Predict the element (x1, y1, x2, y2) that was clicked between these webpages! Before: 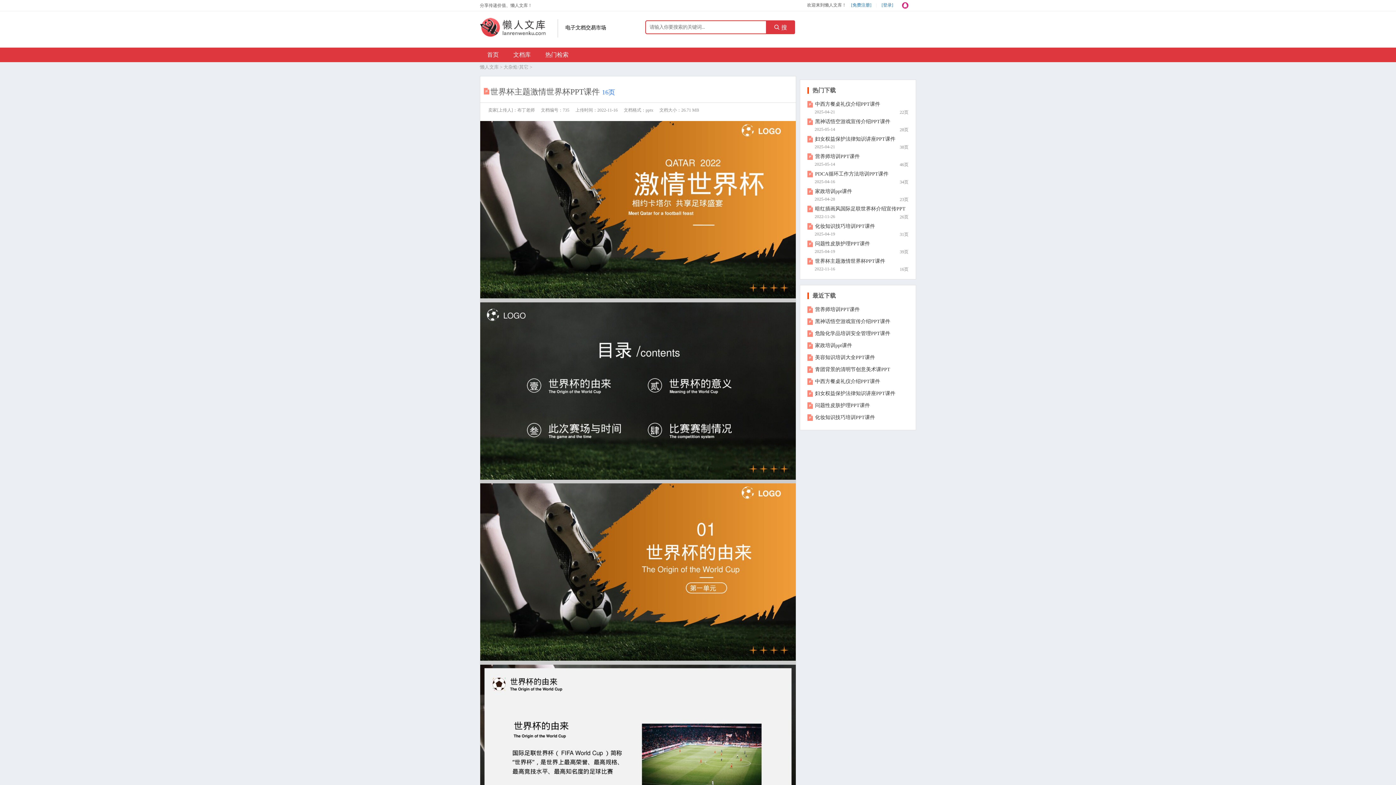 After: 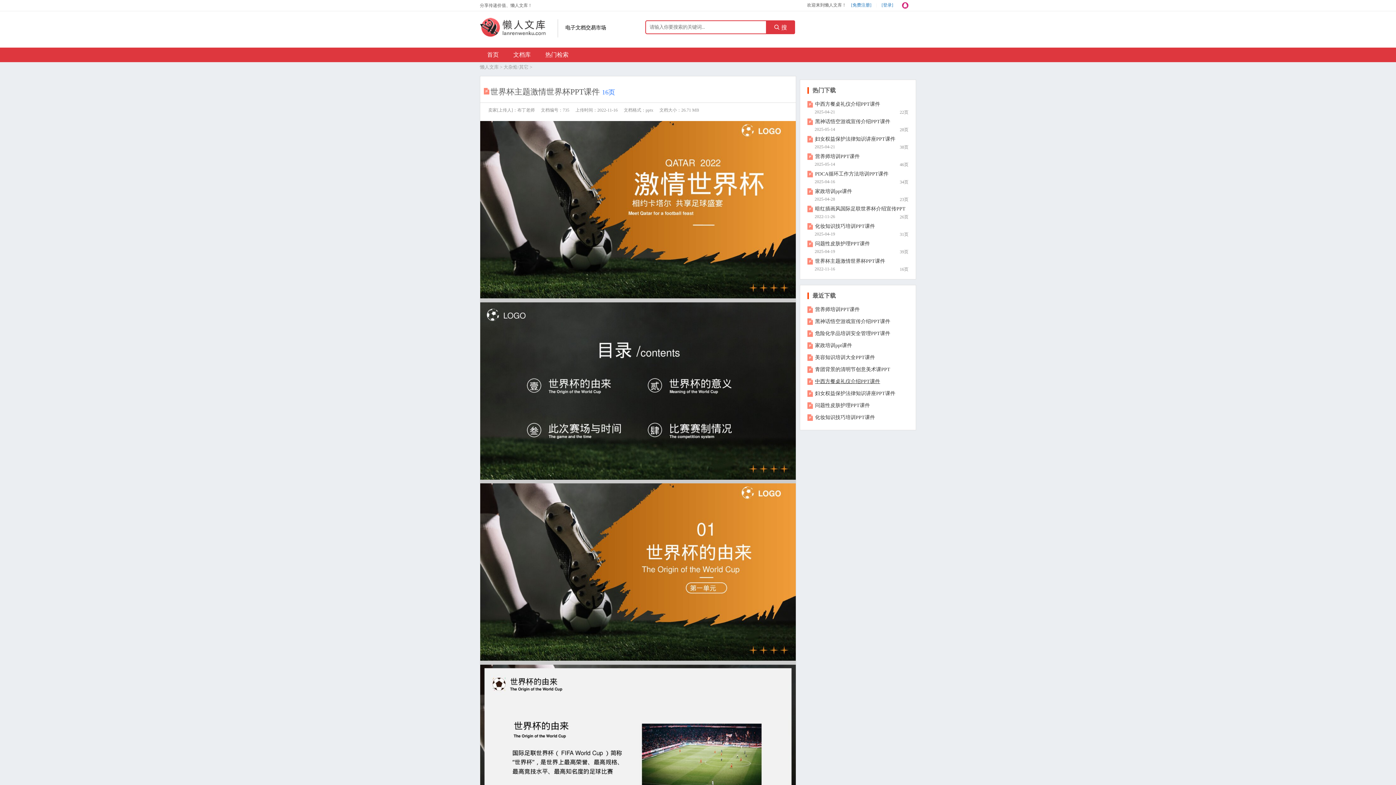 Action: label: 中西方餐桌礼仪介绍PPT课件 bbox: (815, 378, 880, 384)